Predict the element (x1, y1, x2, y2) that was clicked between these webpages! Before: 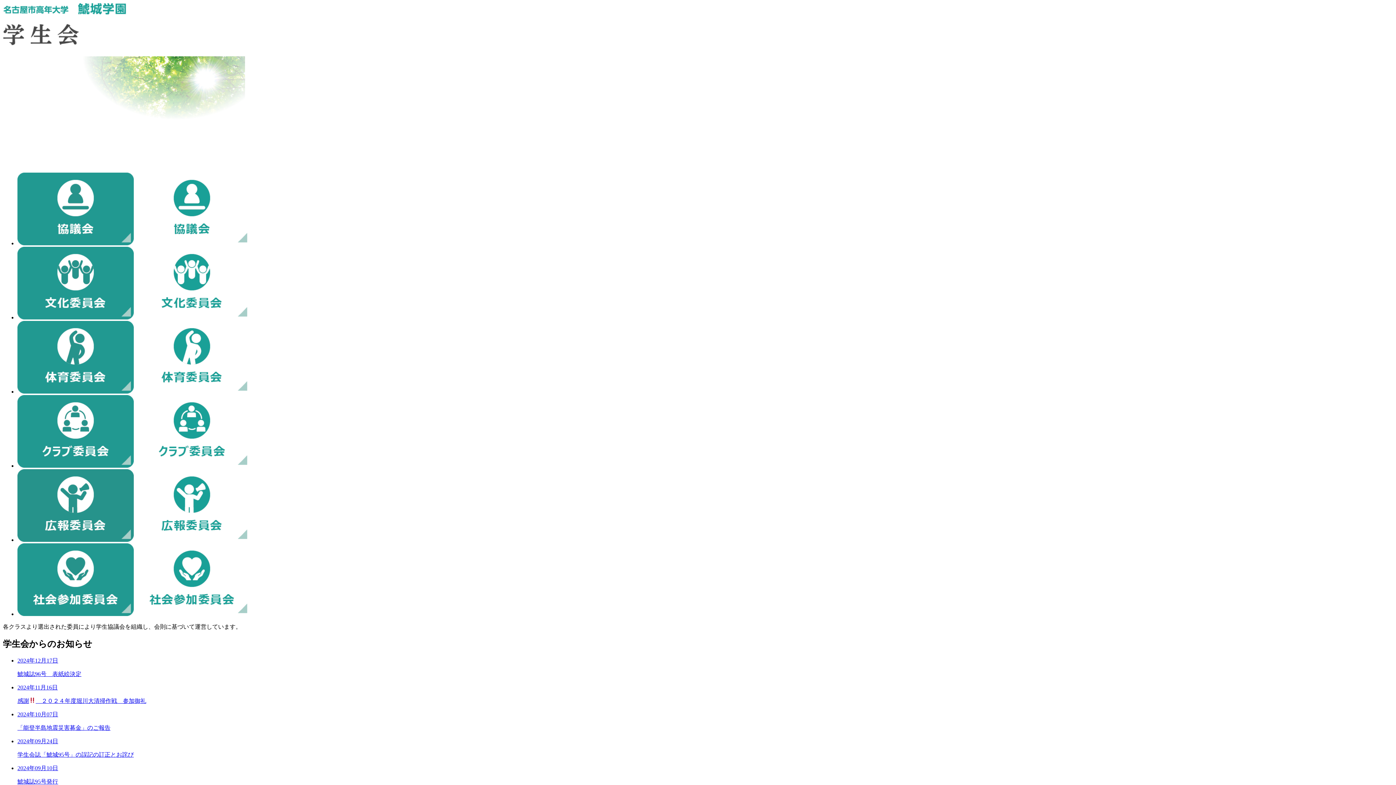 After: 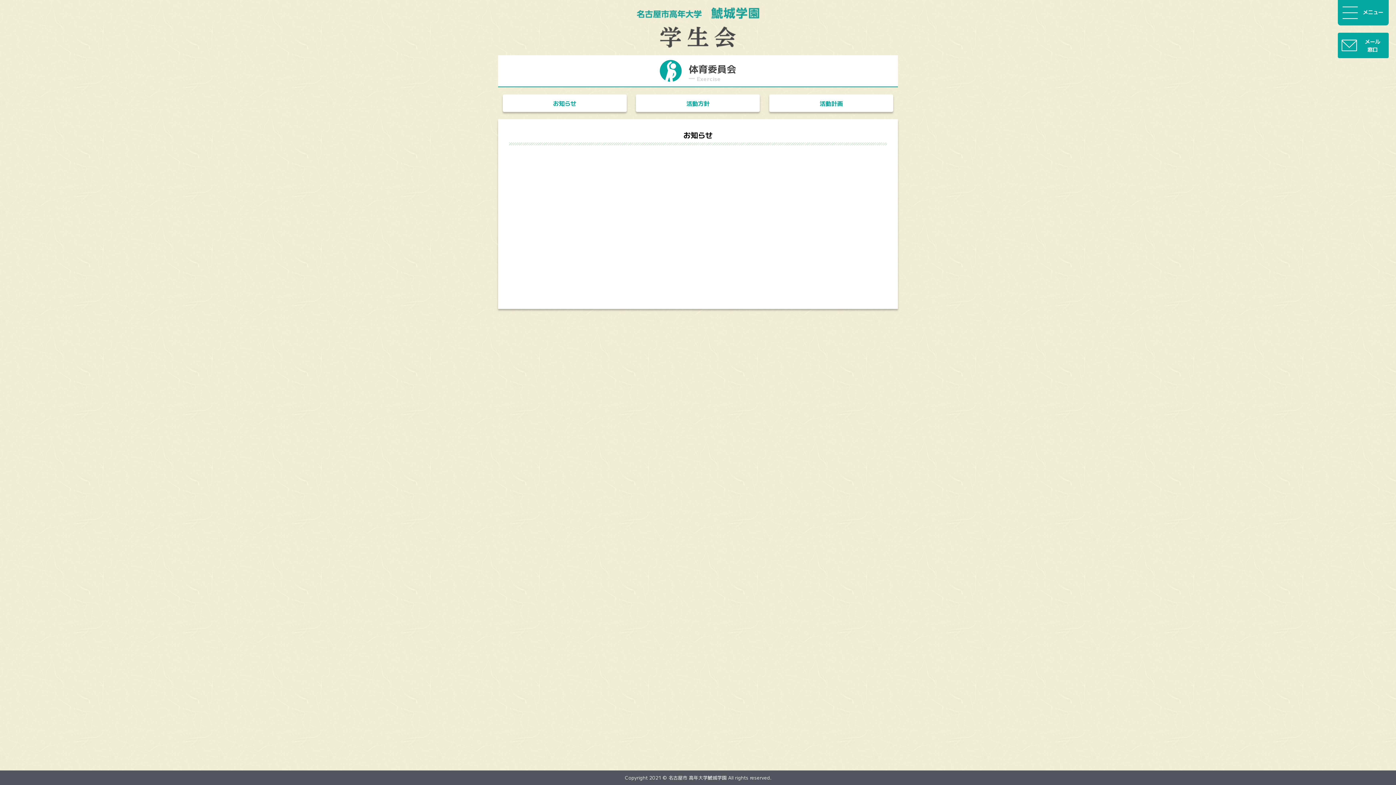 Action: bbox: (17, 388, 250, 394)